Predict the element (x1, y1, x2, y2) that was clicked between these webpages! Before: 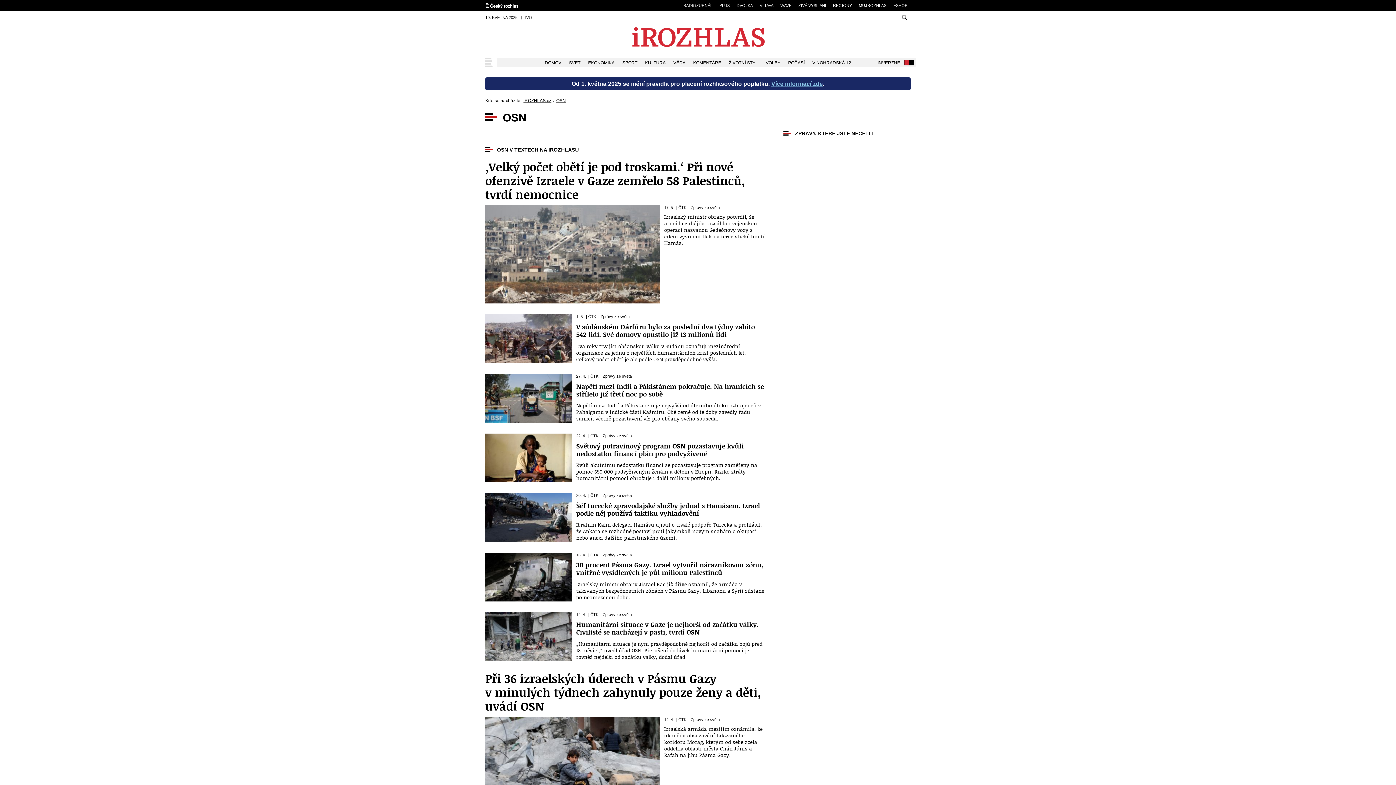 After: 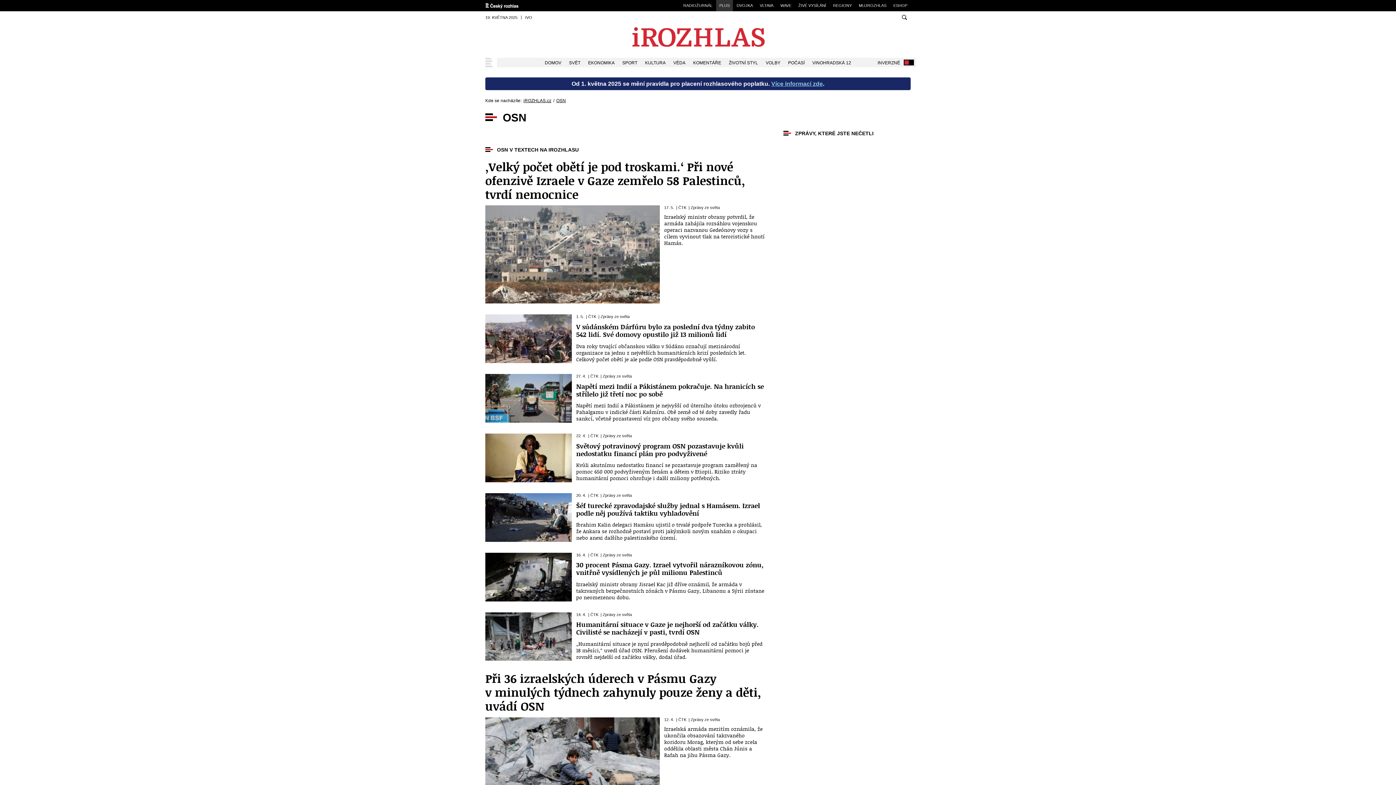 Action: label: PLUS bbox: (716, 0, 733, 11)